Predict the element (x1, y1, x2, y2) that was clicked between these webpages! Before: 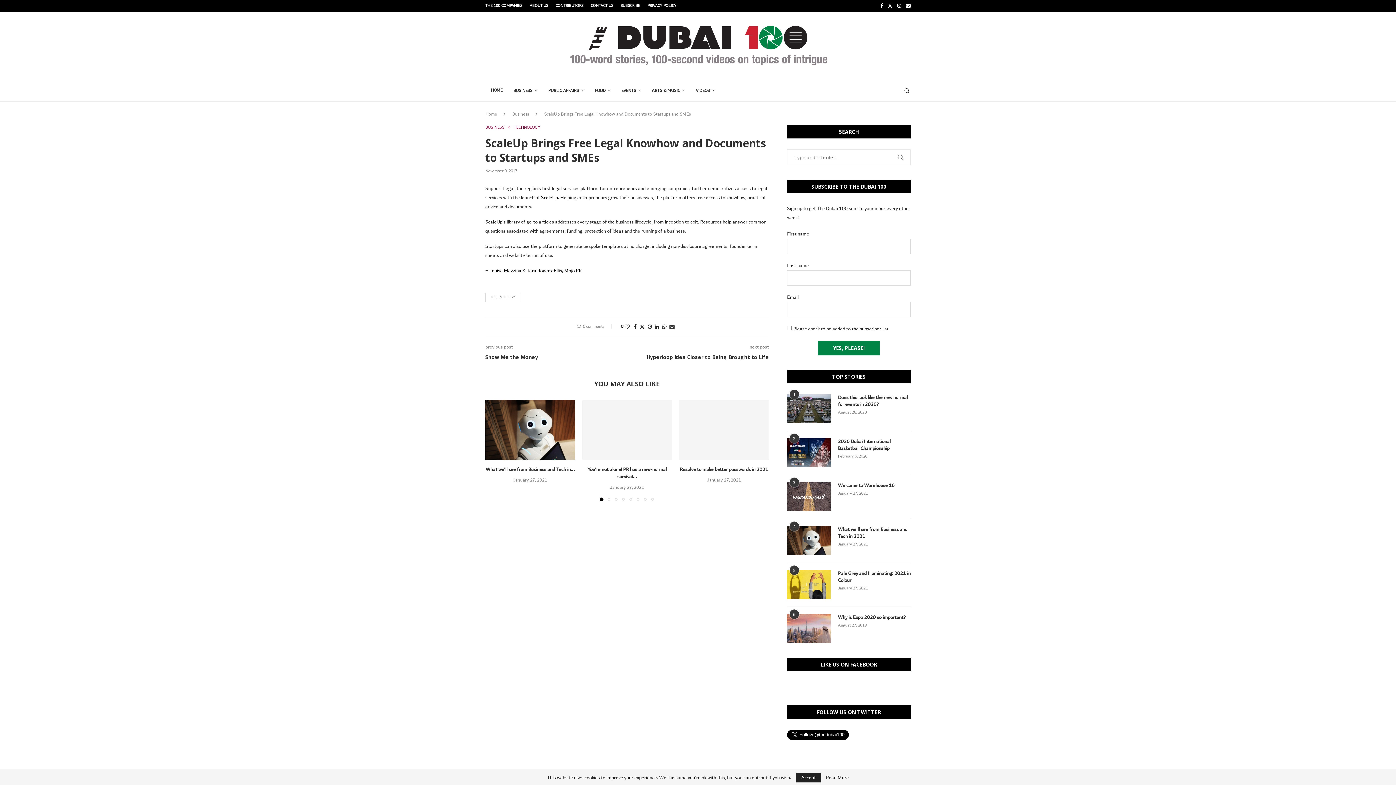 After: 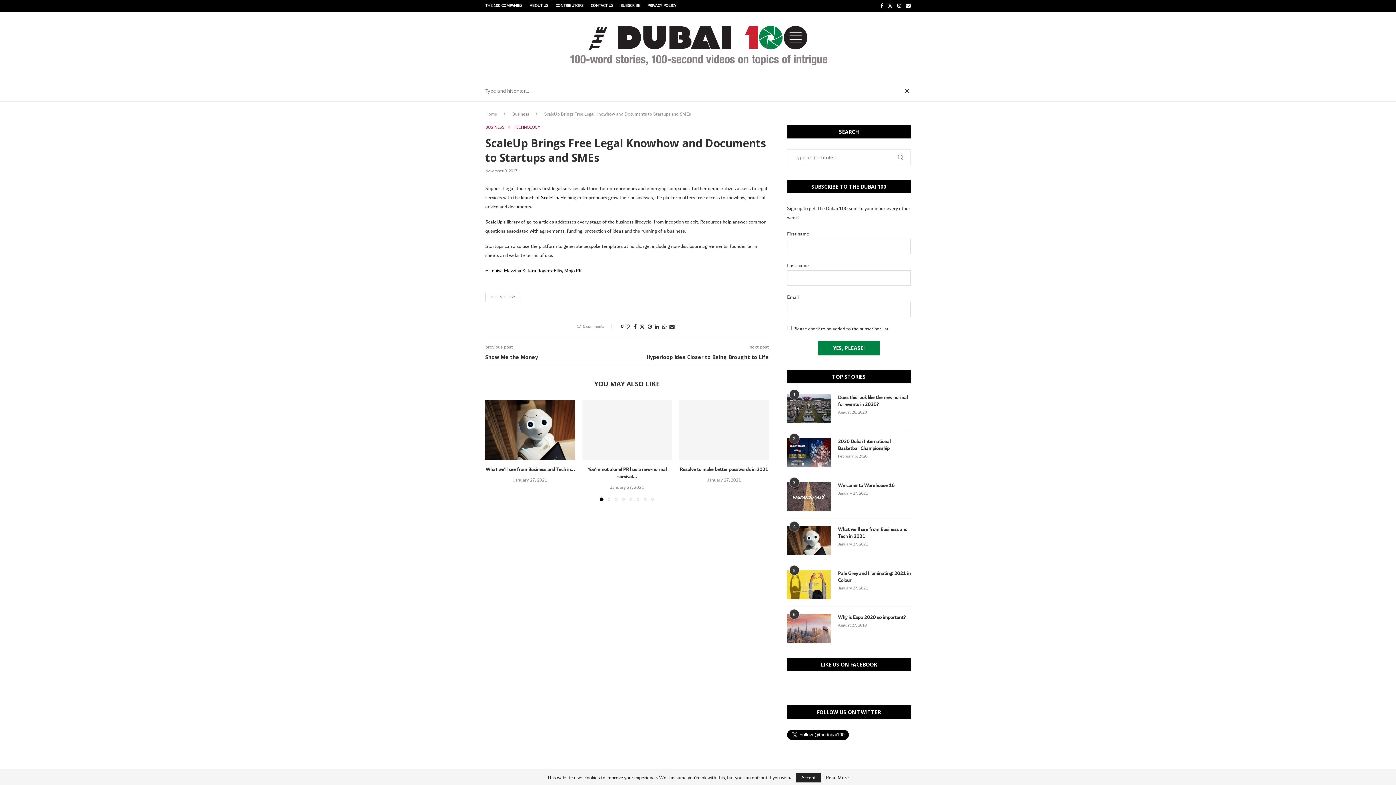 Action: label: Search bbox: (903, 80, 910, 101)